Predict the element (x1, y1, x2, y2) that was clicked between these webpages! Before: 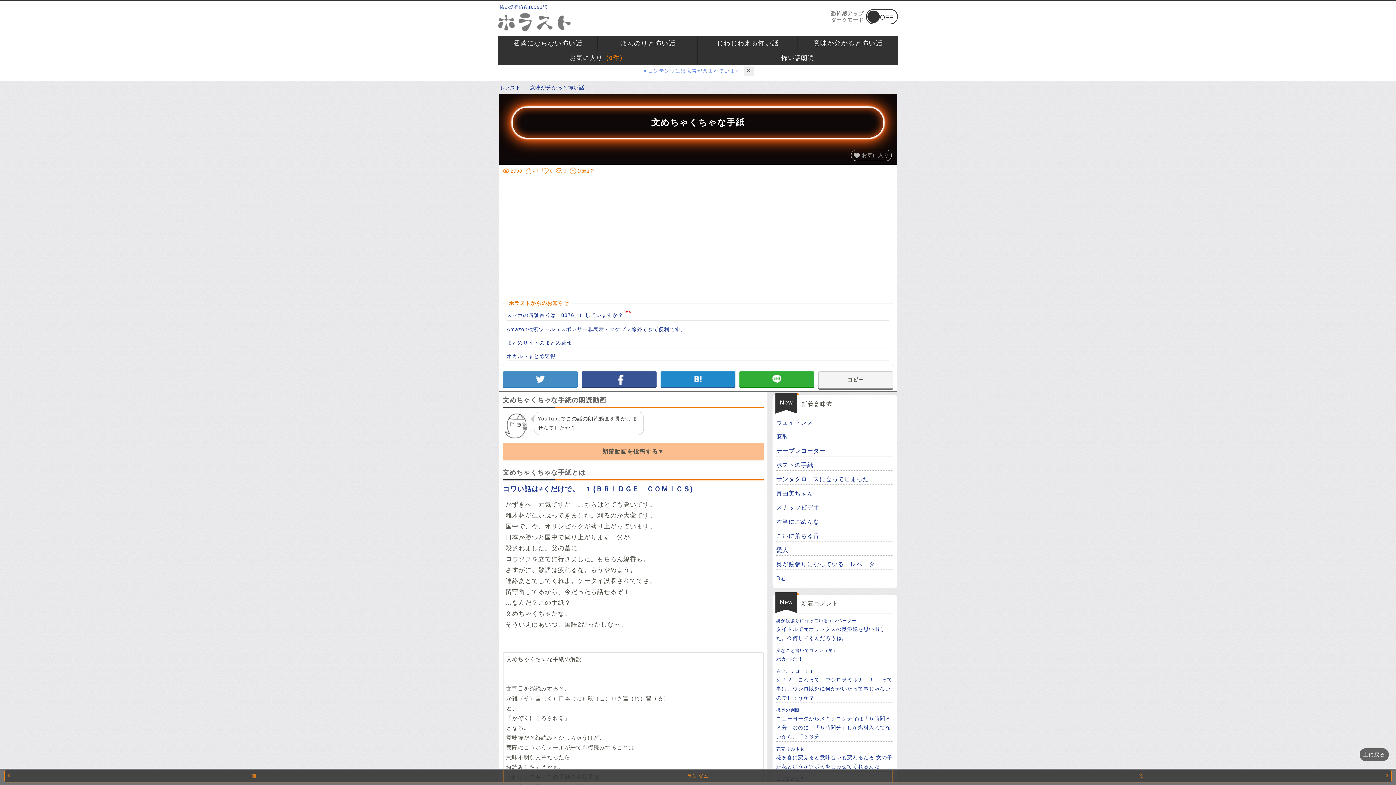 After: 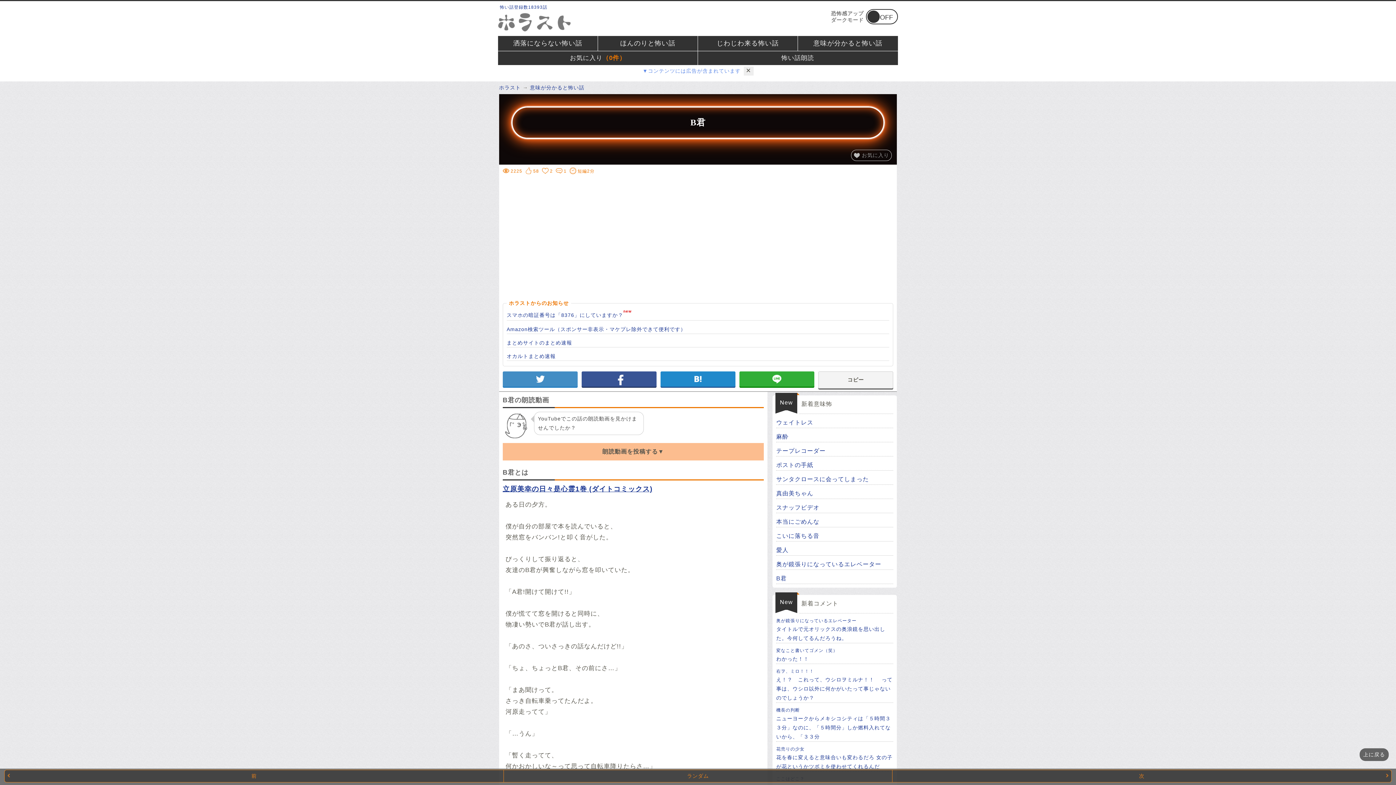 Action: bbox: (776, 573, 893, 583) label: B君